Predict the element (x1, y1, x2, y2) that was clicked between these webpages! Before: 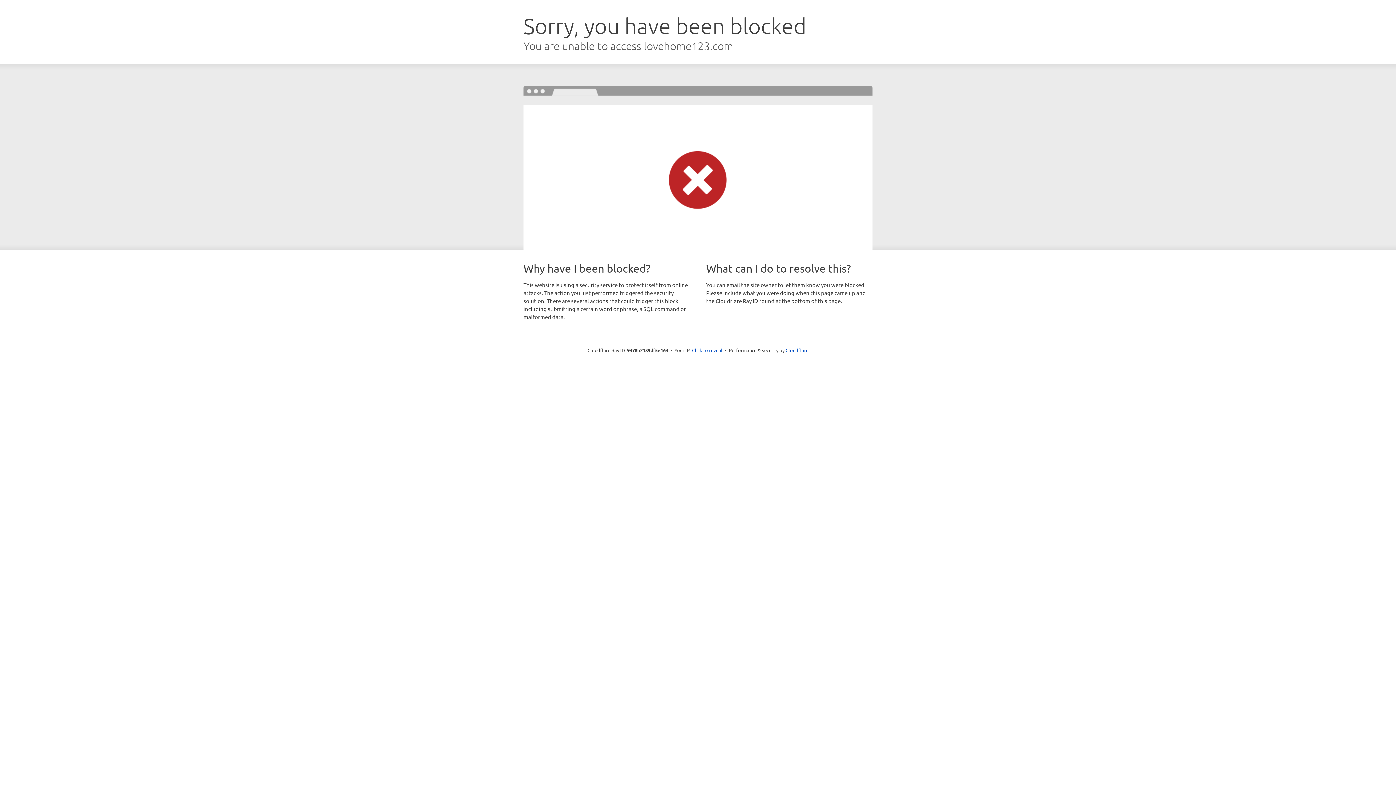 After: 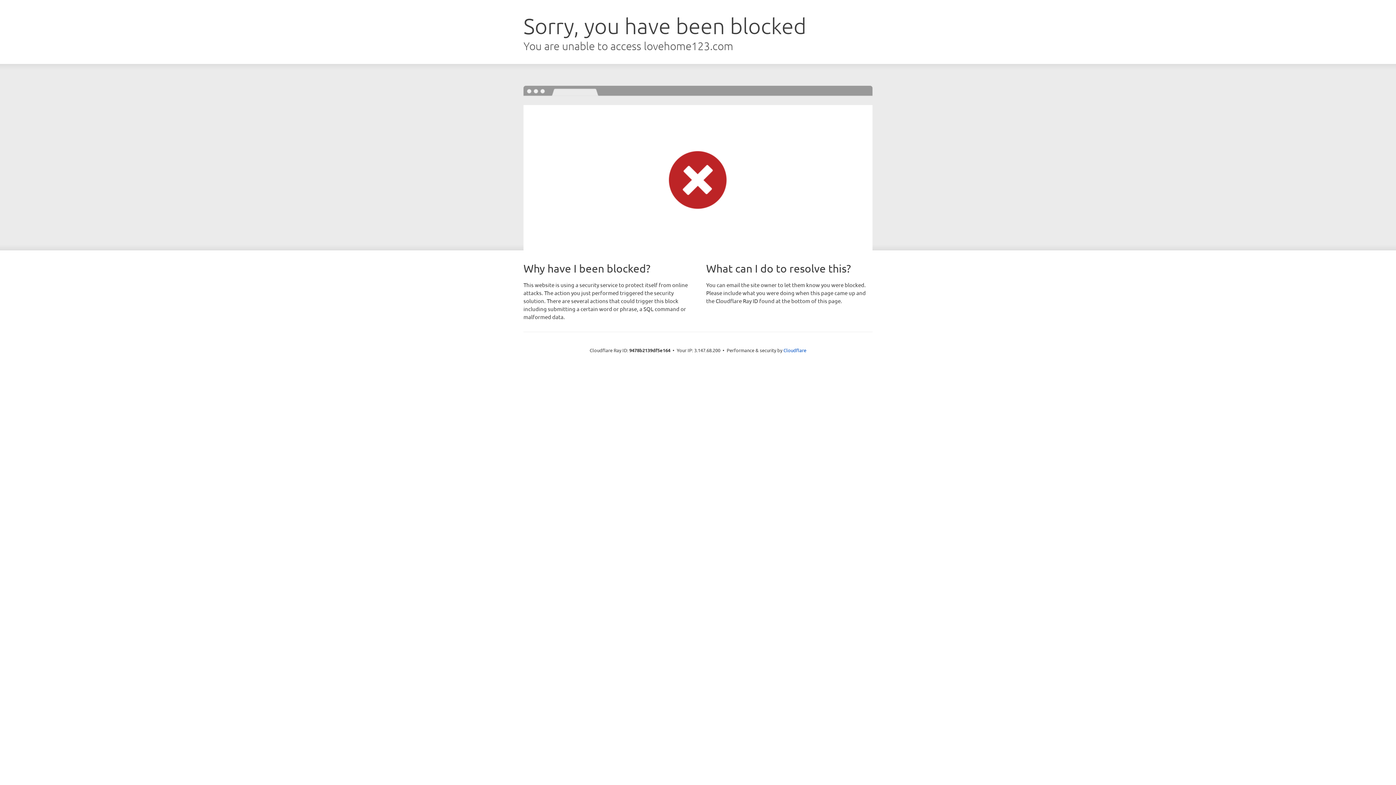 Action: bbox: (692, 346, 722, 353) label: Click to reveal